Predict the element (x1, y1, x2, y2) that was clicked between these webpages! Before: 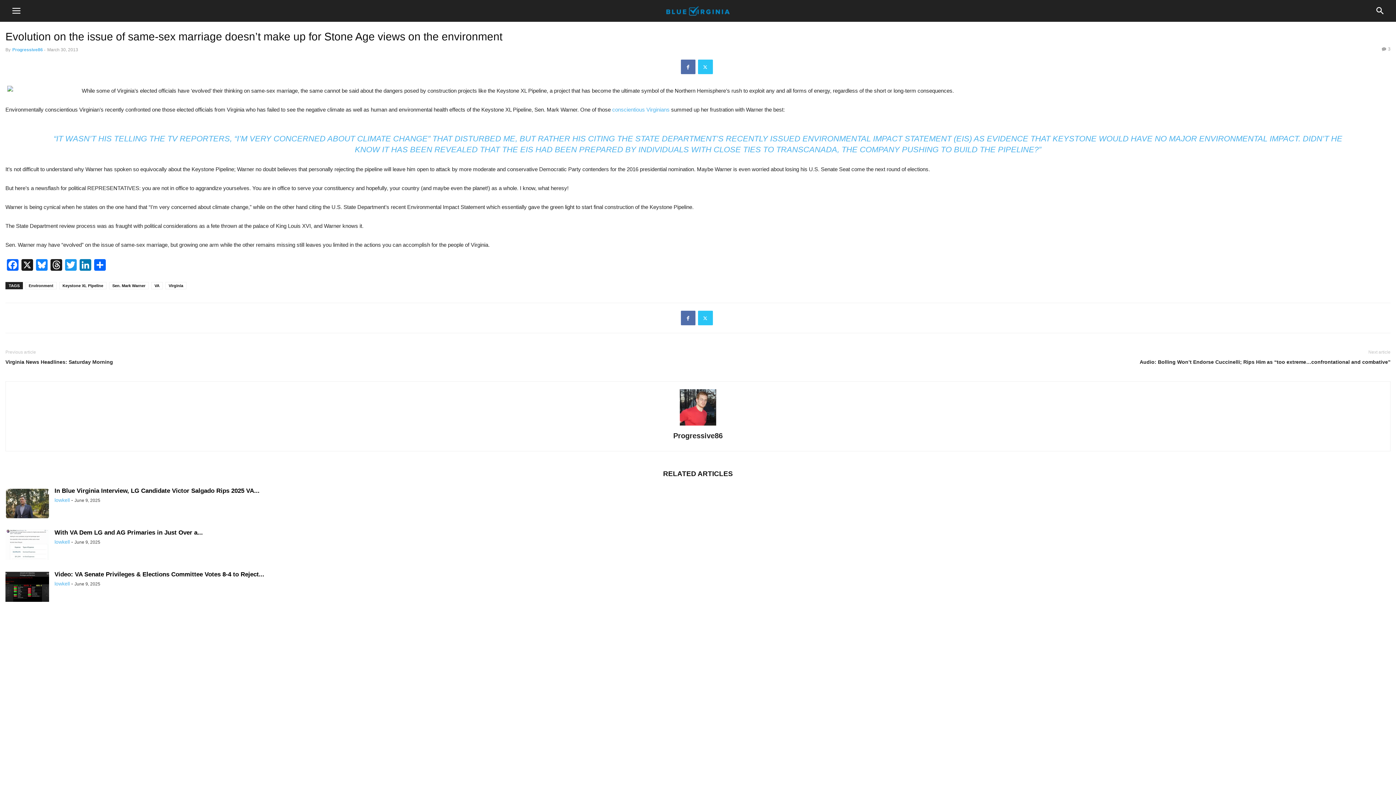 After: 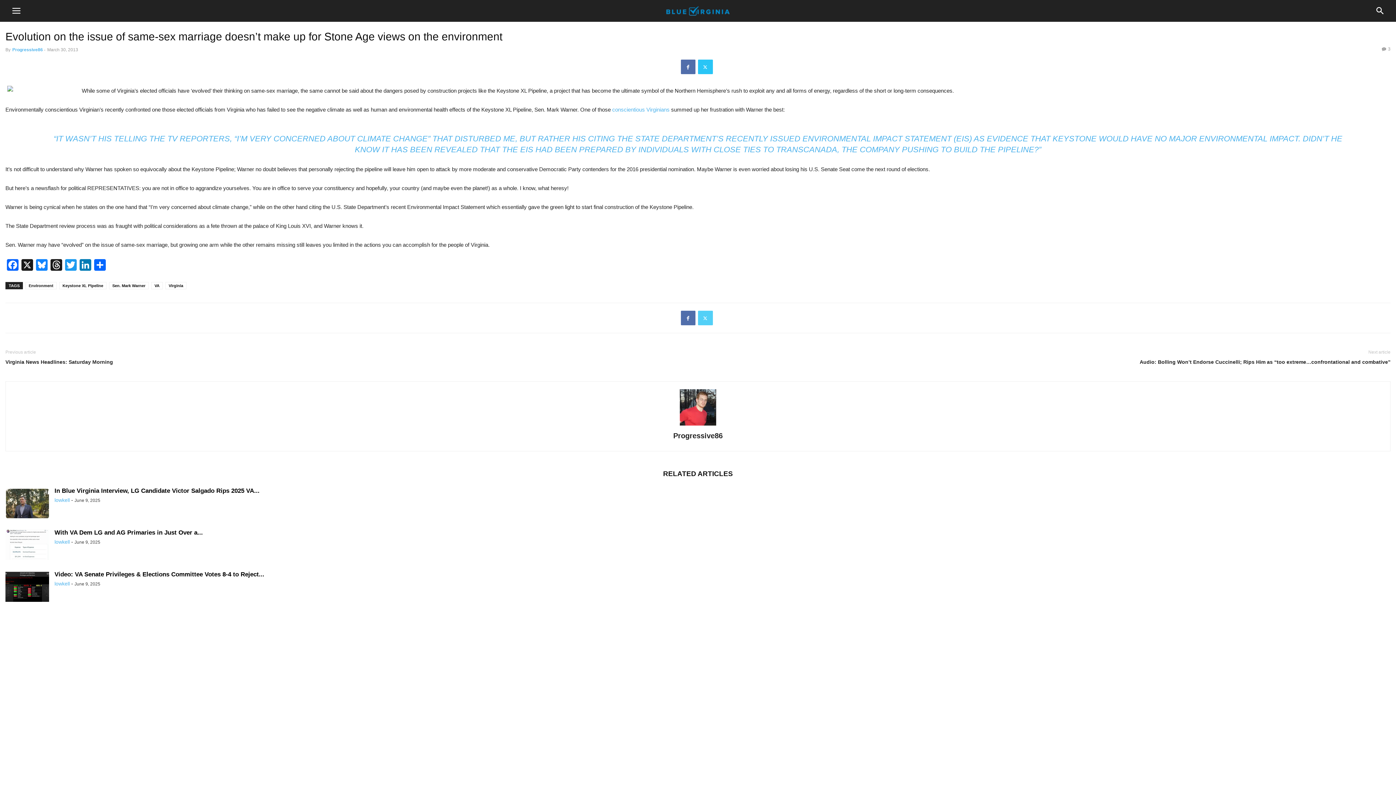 Action: bbox: (698, 310, 712, 325)